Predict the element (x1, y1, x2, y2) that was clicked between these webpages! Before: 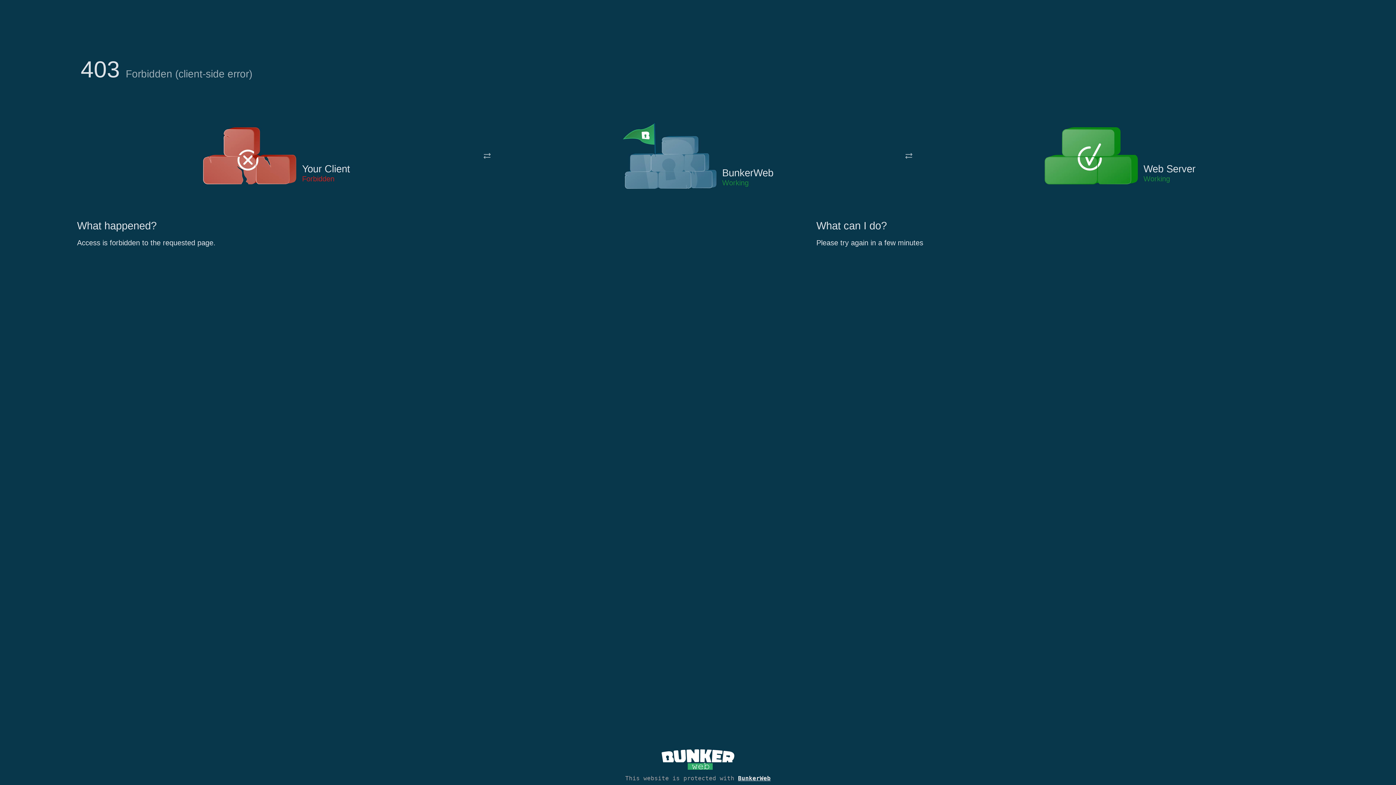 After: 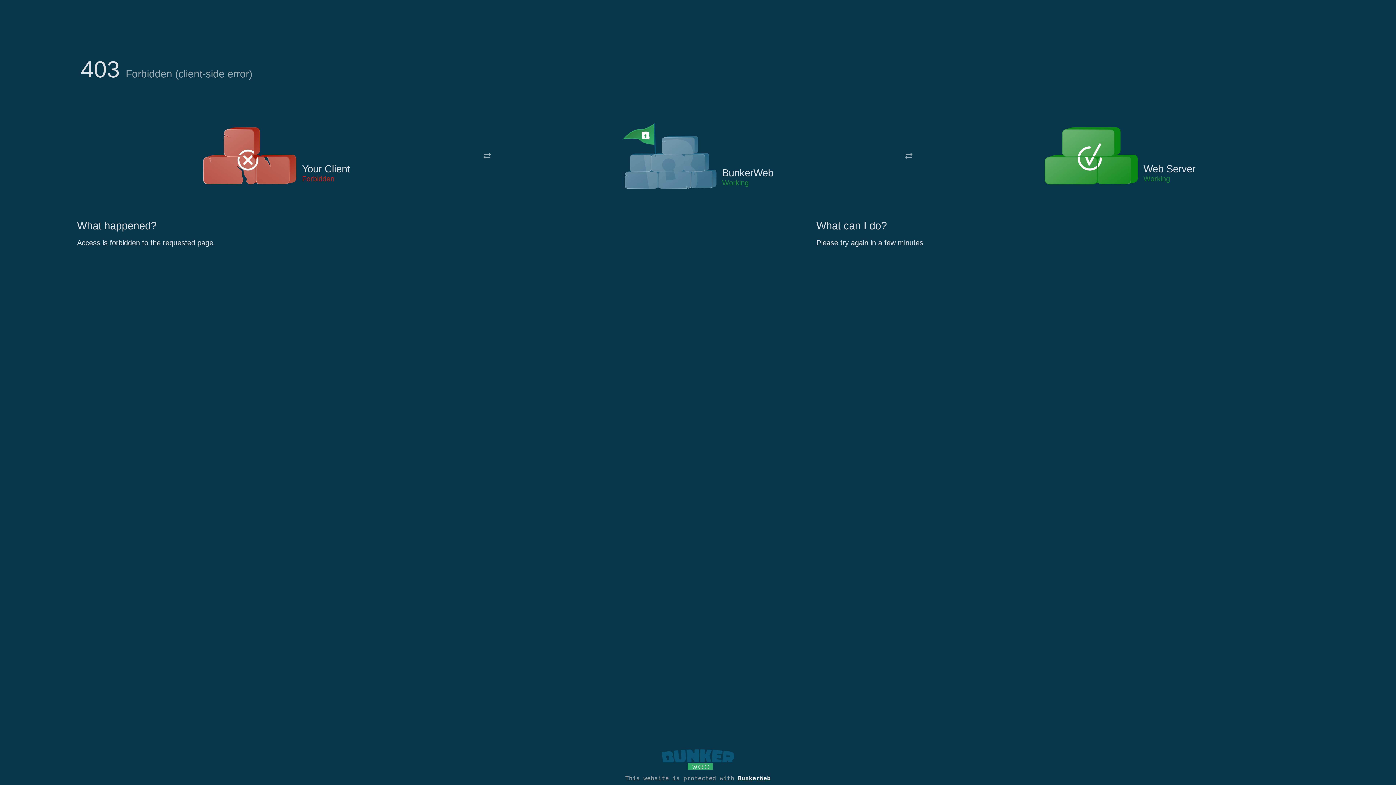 Action: bbox: (661, 765, 734, 773)